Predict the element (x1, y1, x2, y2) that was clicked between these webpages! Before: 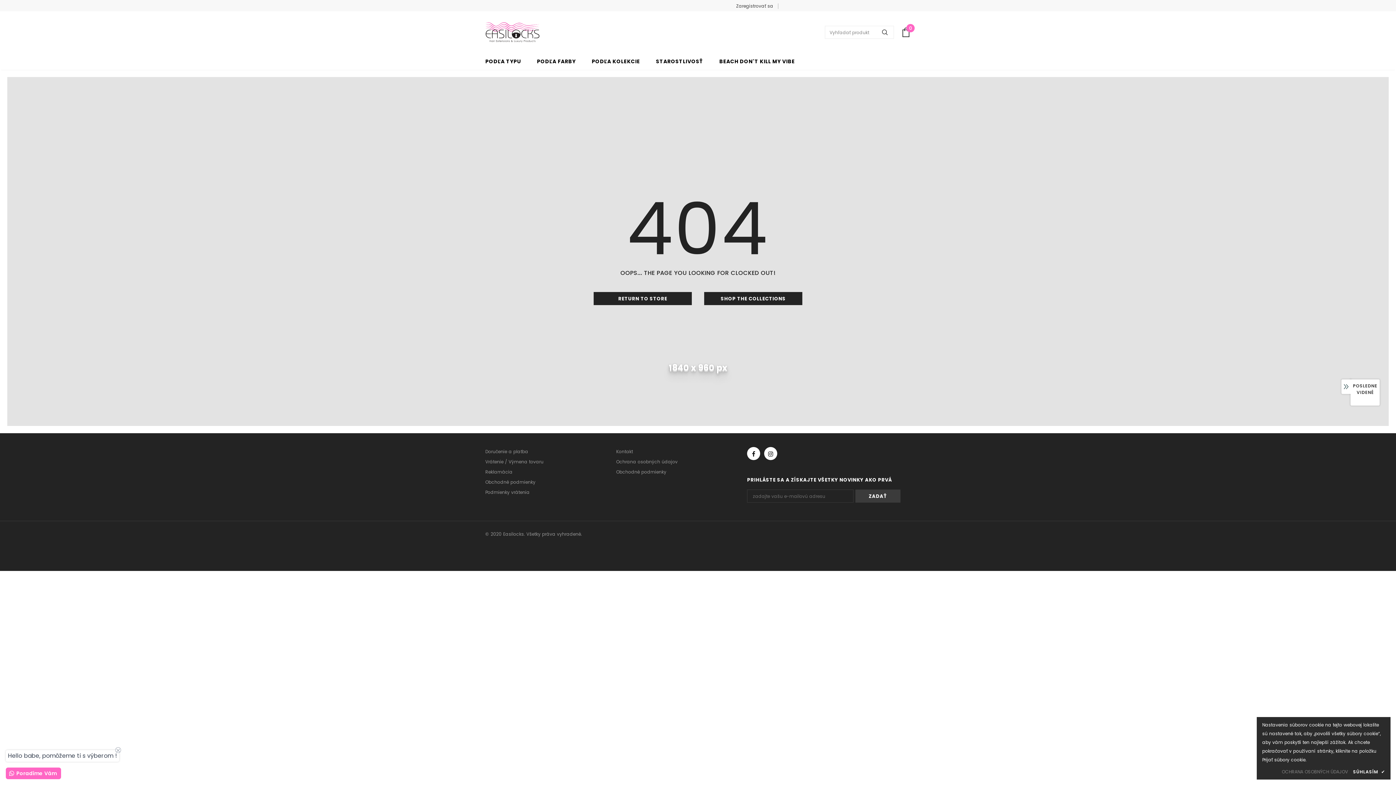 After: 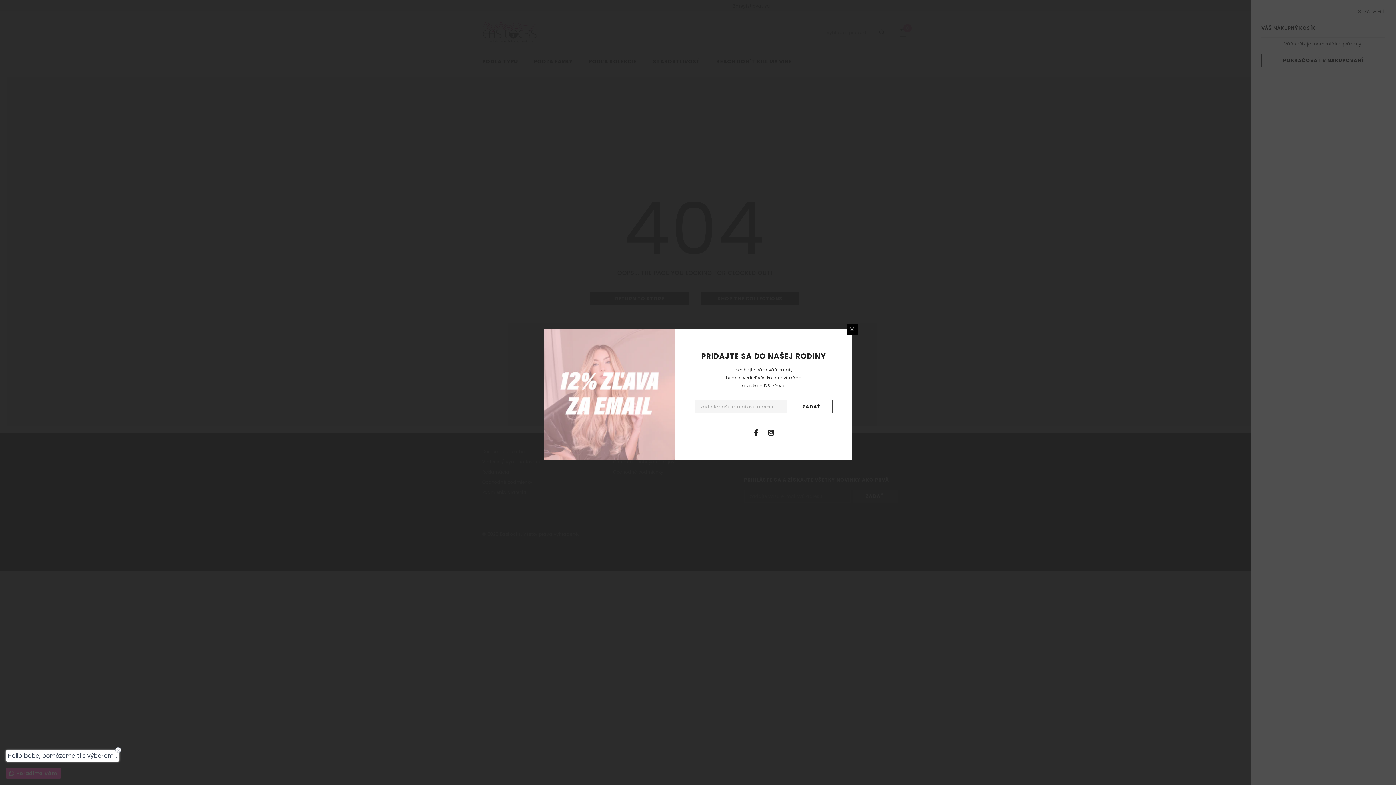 Action: label: 0 bbox: (901, 27, 910, 37)